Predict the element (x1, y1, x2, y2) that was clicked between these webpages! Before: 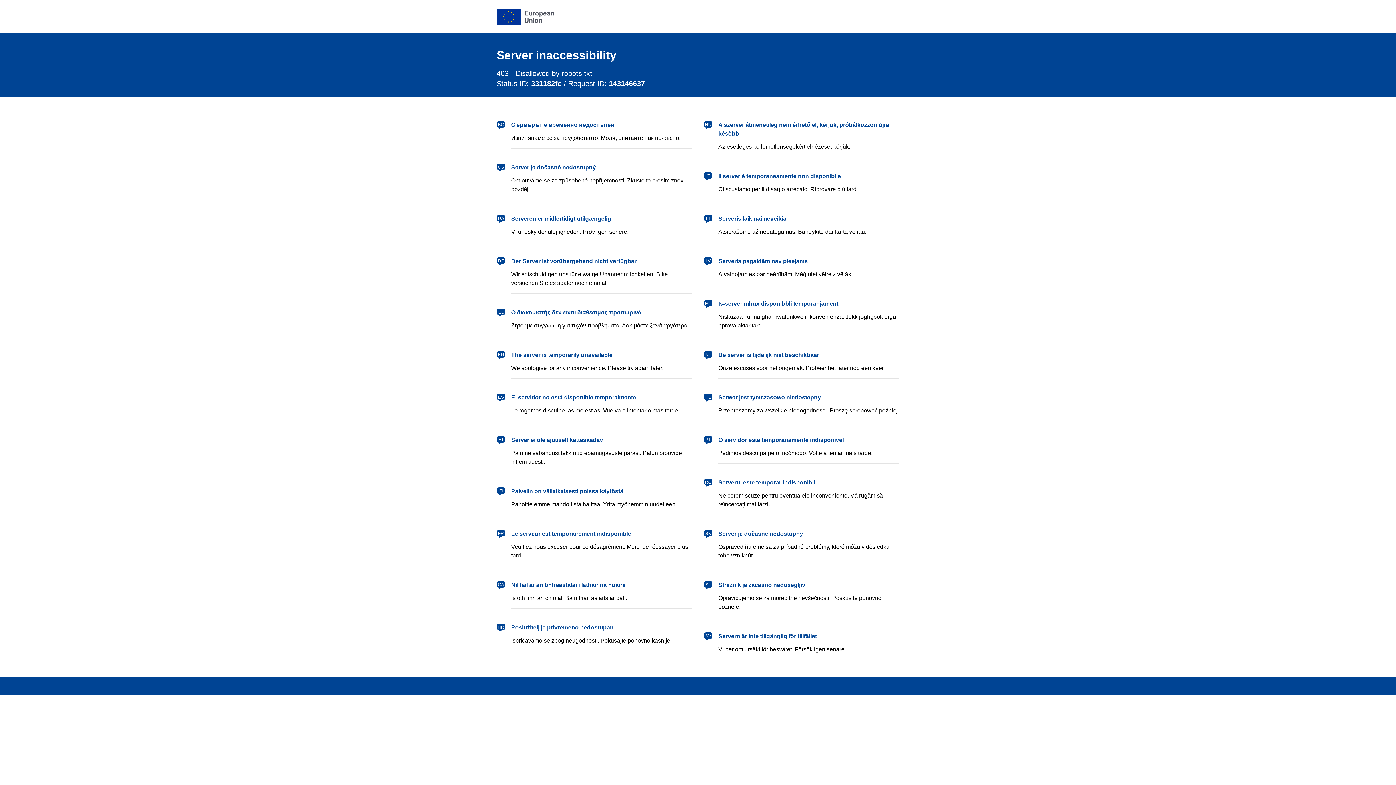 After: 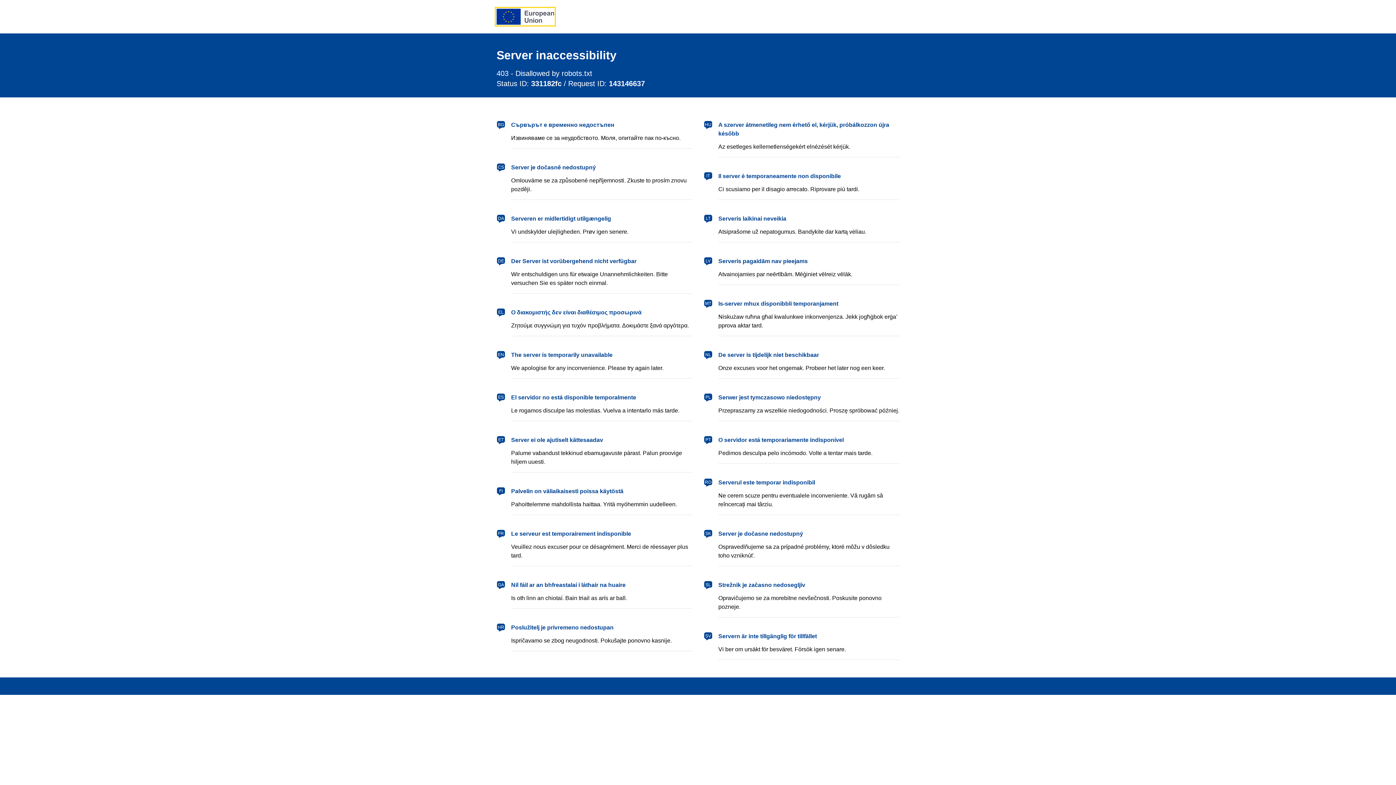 Action: bbox: (496, 8, 554, 24) label: European Union